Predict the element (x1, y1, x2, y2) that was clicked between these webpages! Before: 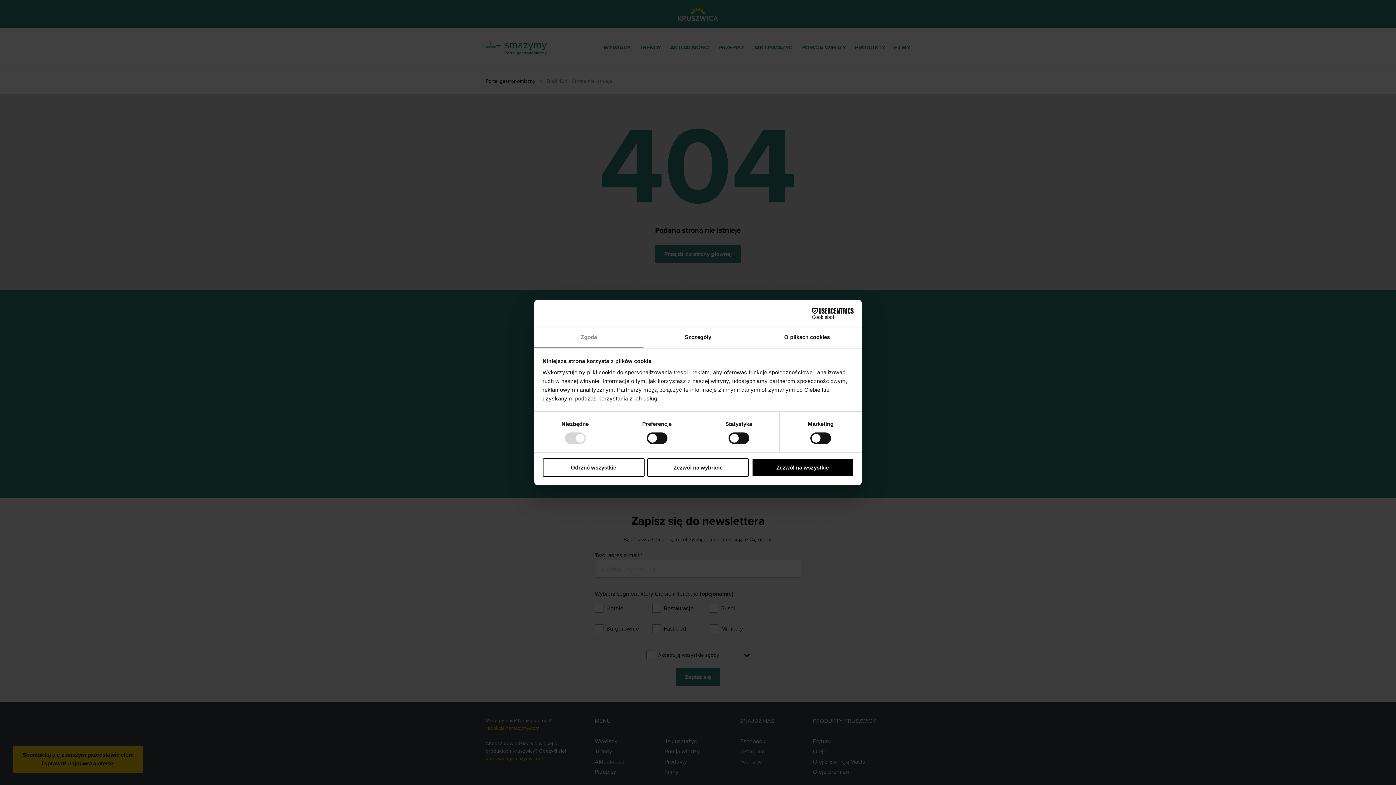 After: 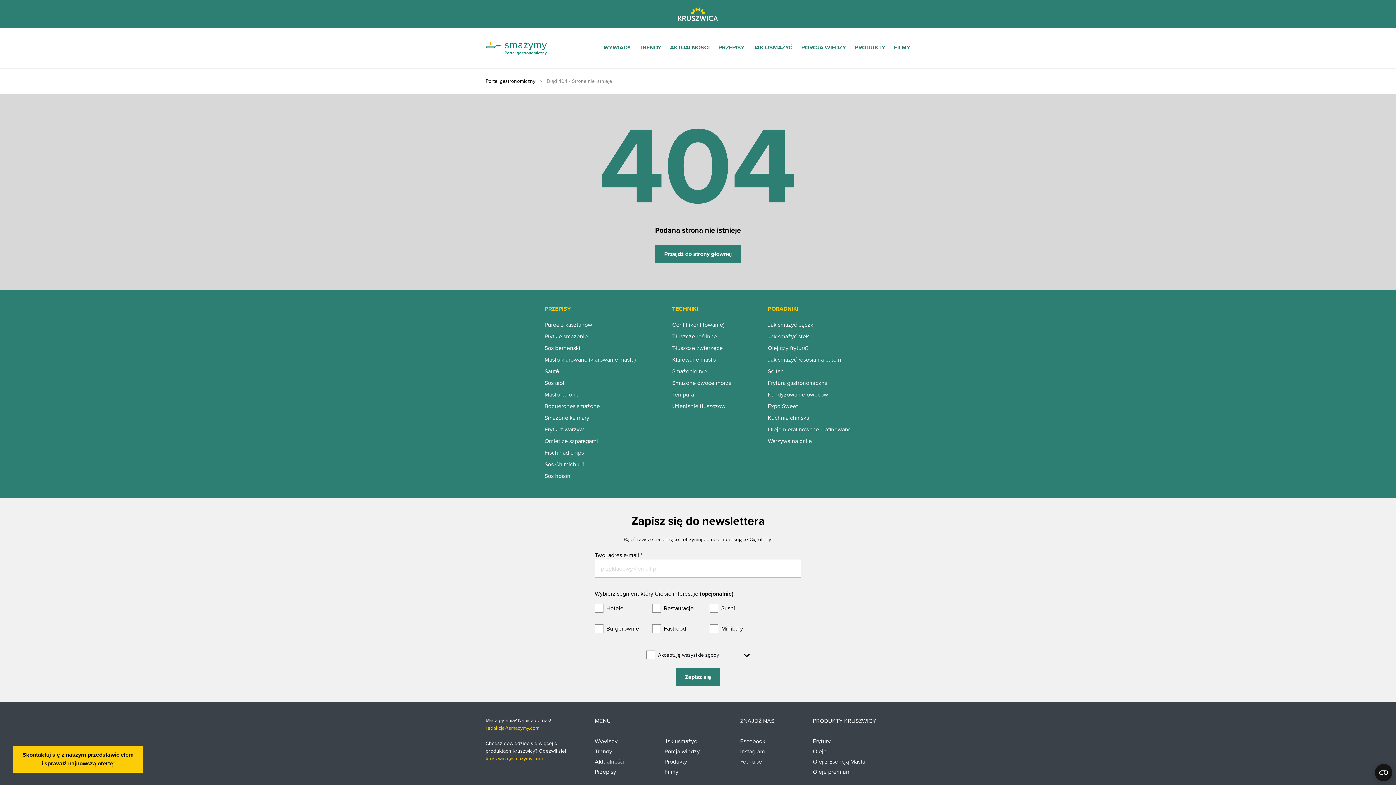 Action: label: Zezwól na wszystkie bbox: (751, 458, 853, 476)